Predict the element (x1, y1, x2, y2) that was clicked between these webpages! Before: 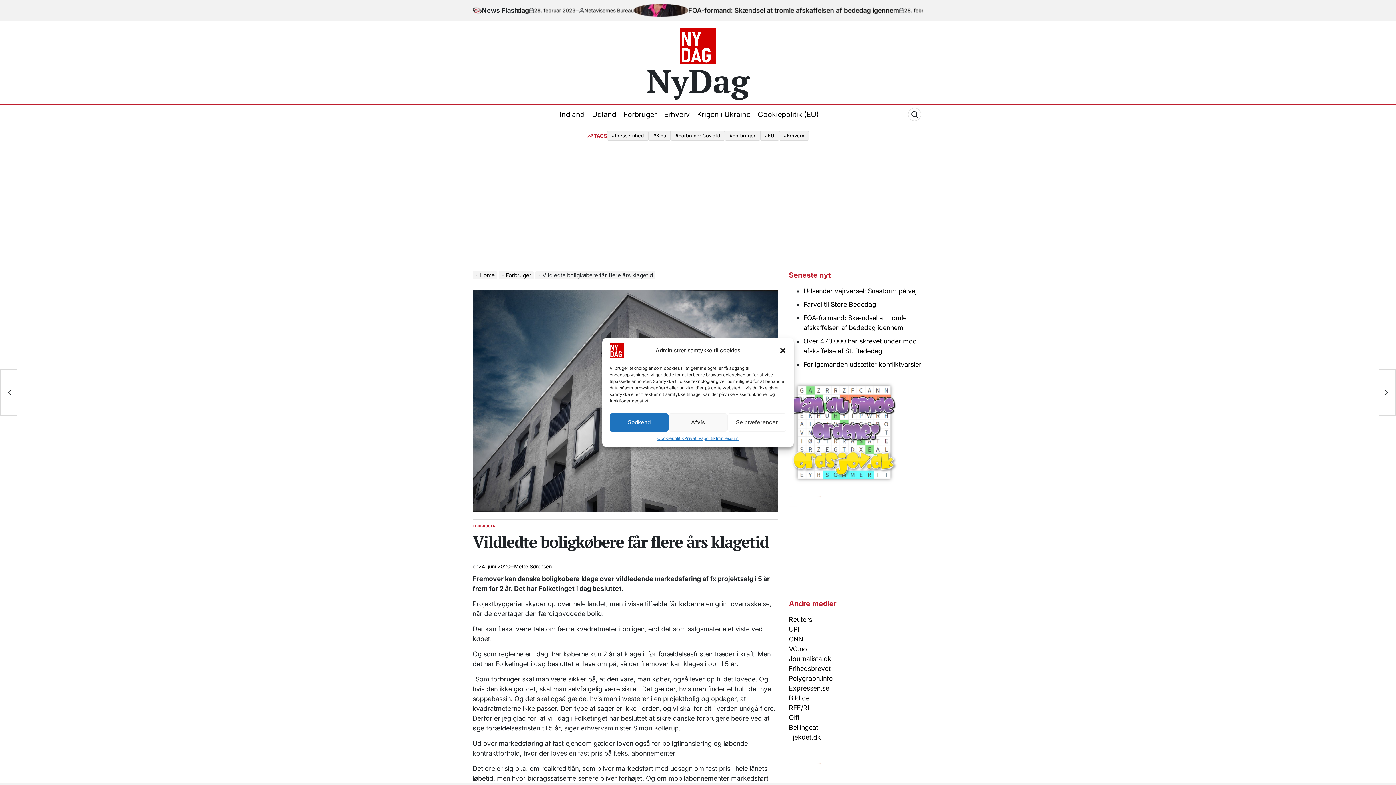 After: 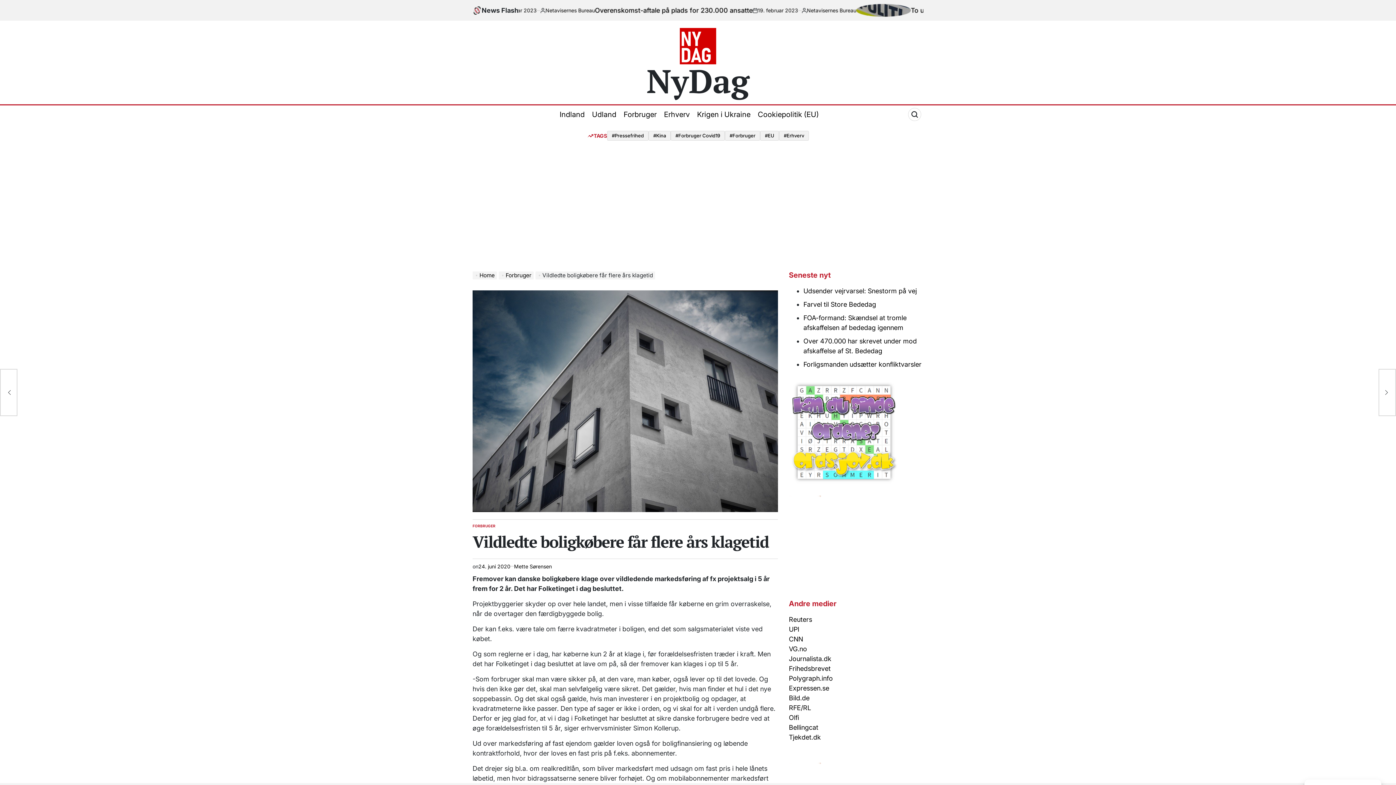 Action: bbox: (779, 347, 786, 354) label: Luk dialog